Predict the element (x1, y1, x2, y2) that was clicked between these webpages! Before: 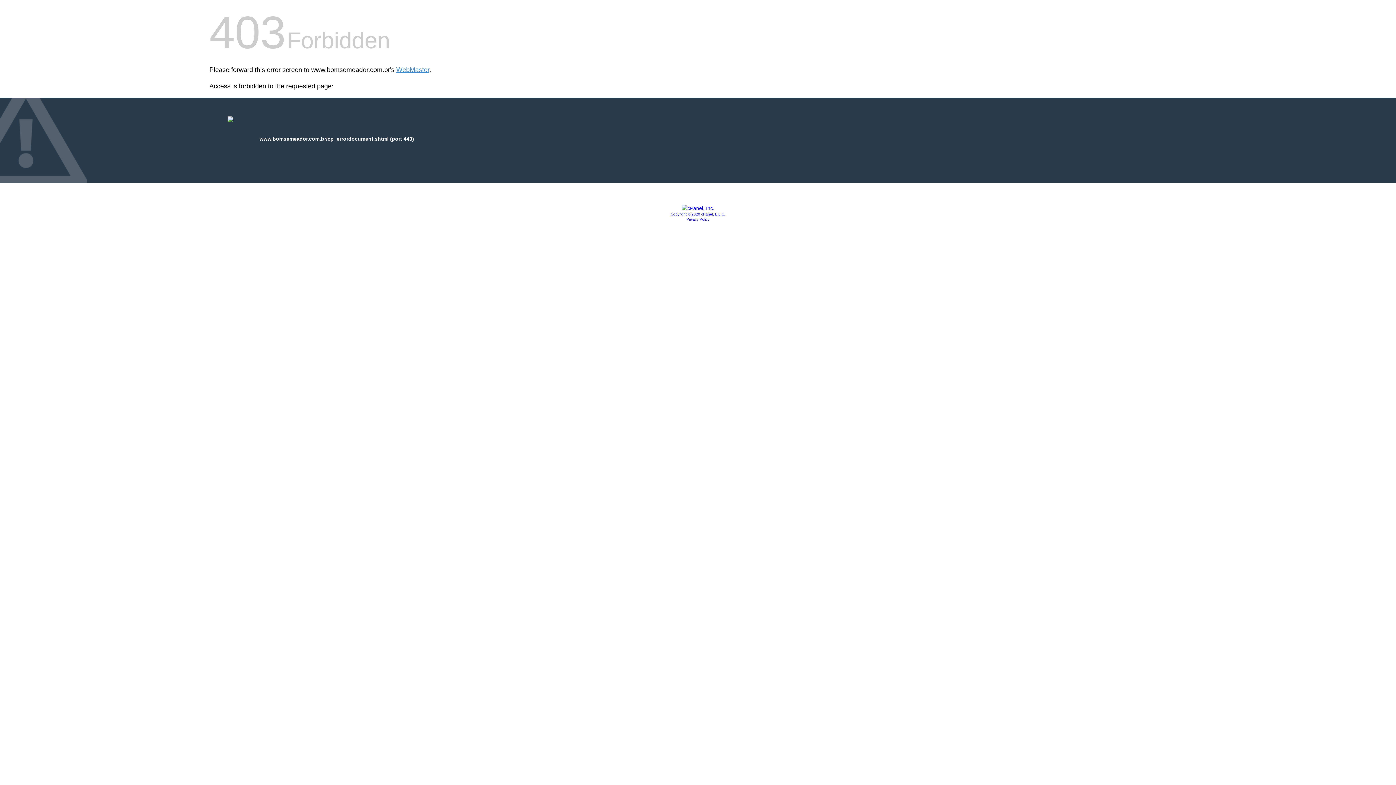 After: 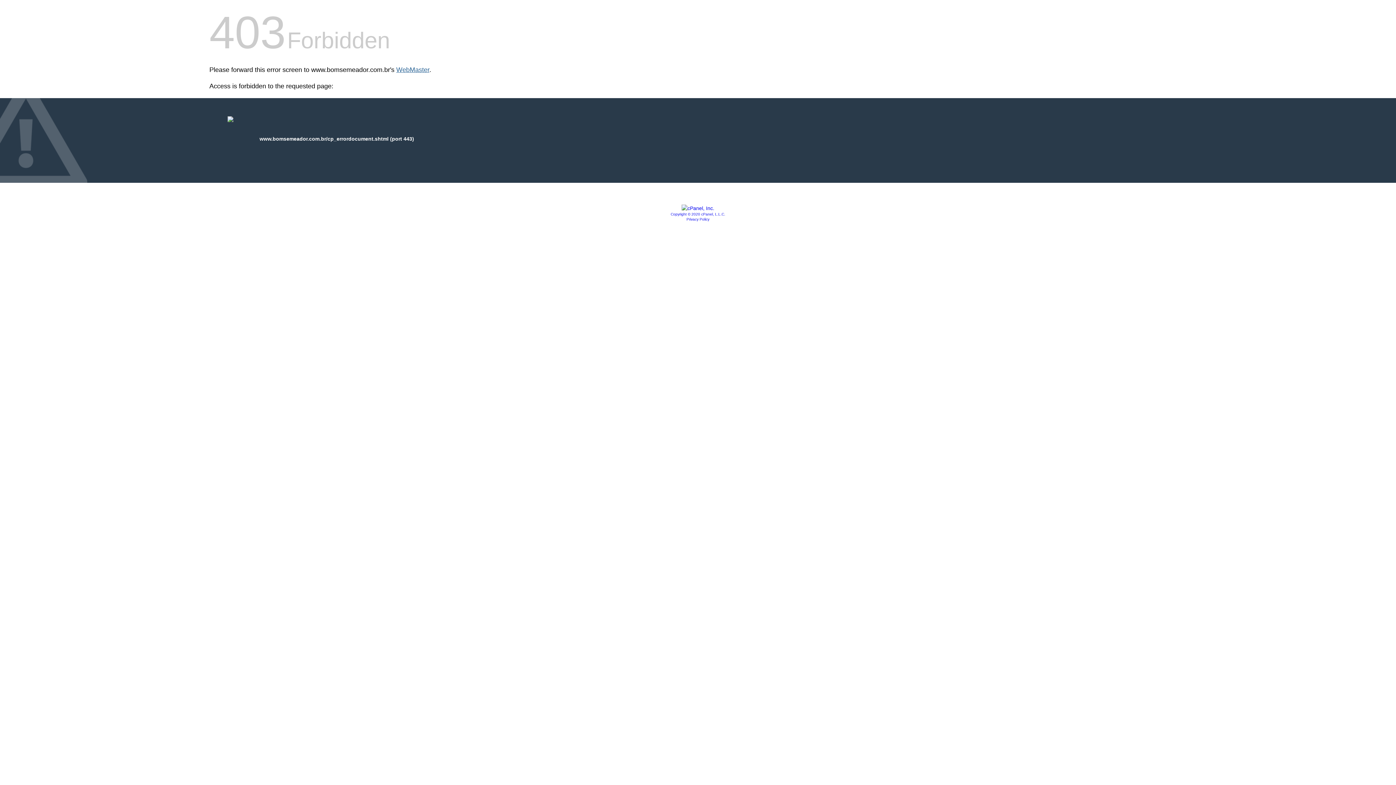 Action: bbox: (396, 66, 429, 73) label: WebMaster